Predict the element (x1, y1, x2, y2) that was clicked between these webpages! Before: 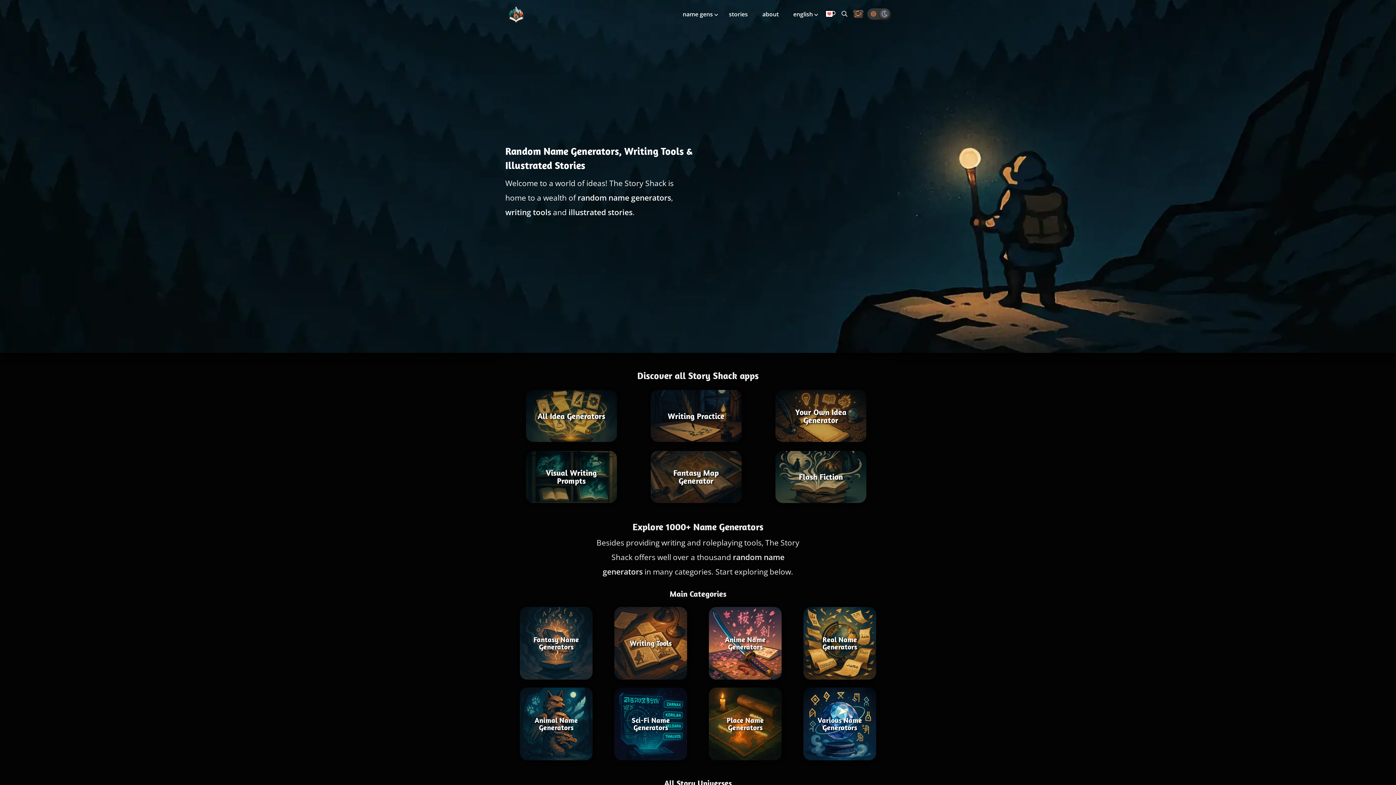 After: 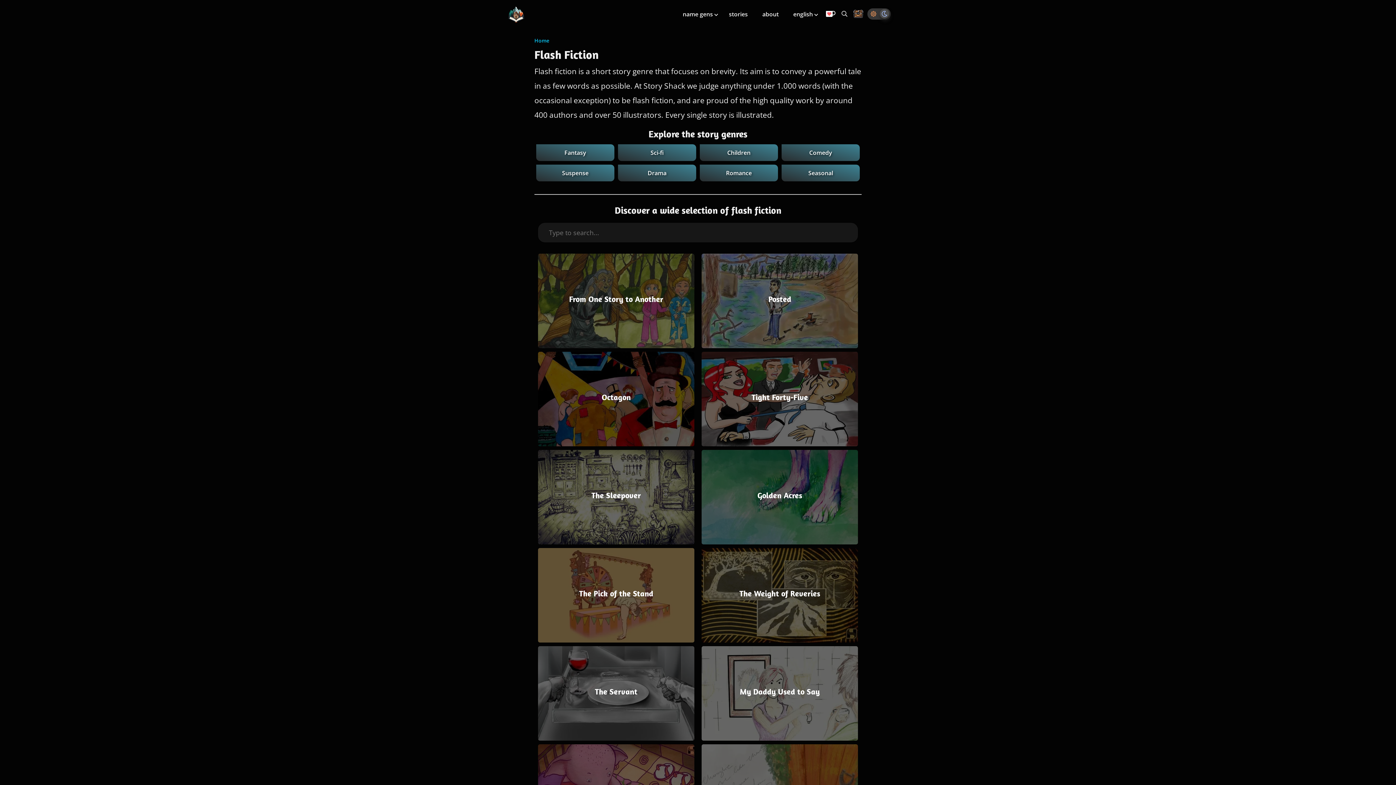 Action: bbox: (568, 207, 632, 217) label: illustrated stories